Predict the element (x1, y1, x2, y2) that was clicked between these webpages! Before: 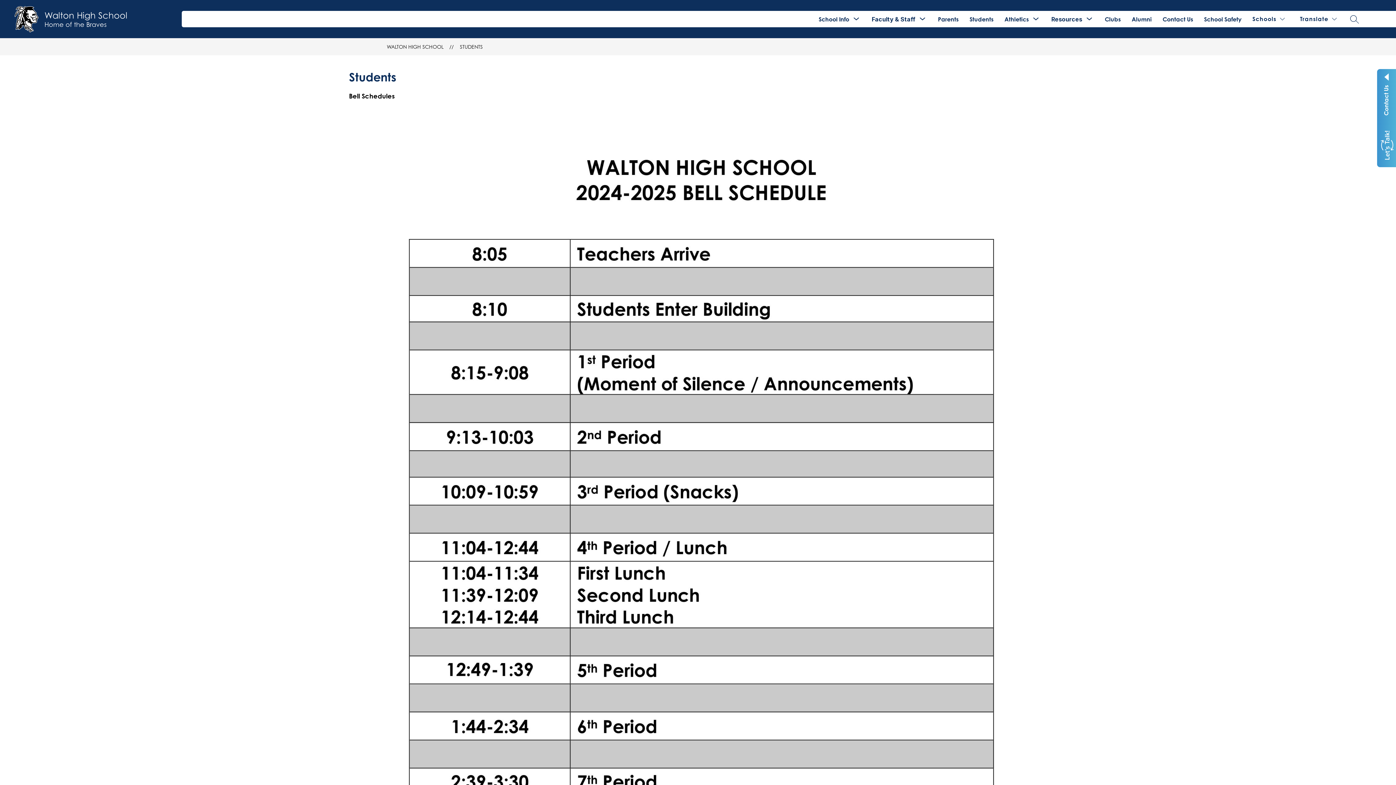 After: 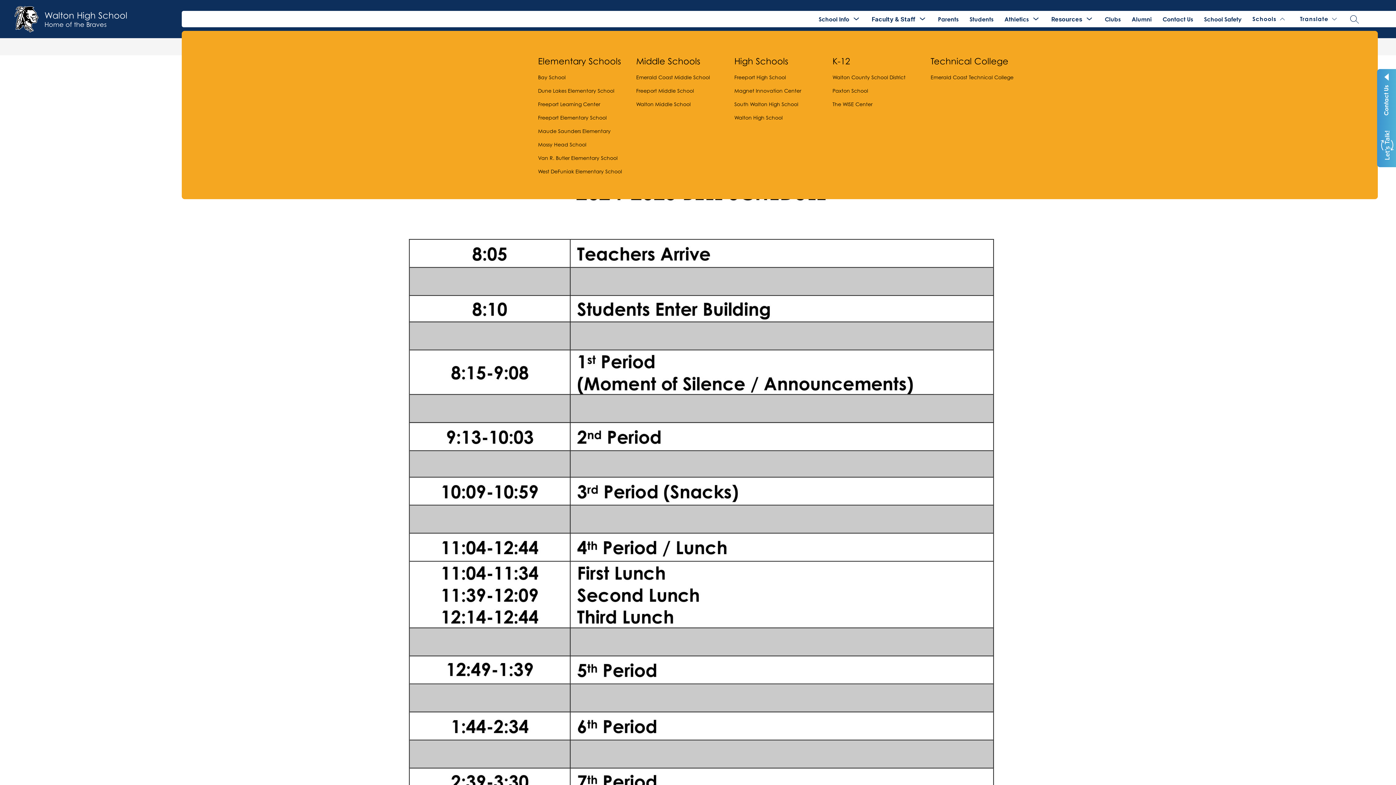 Action: label: Schools bbox: (1250, 14, 1286, 23)